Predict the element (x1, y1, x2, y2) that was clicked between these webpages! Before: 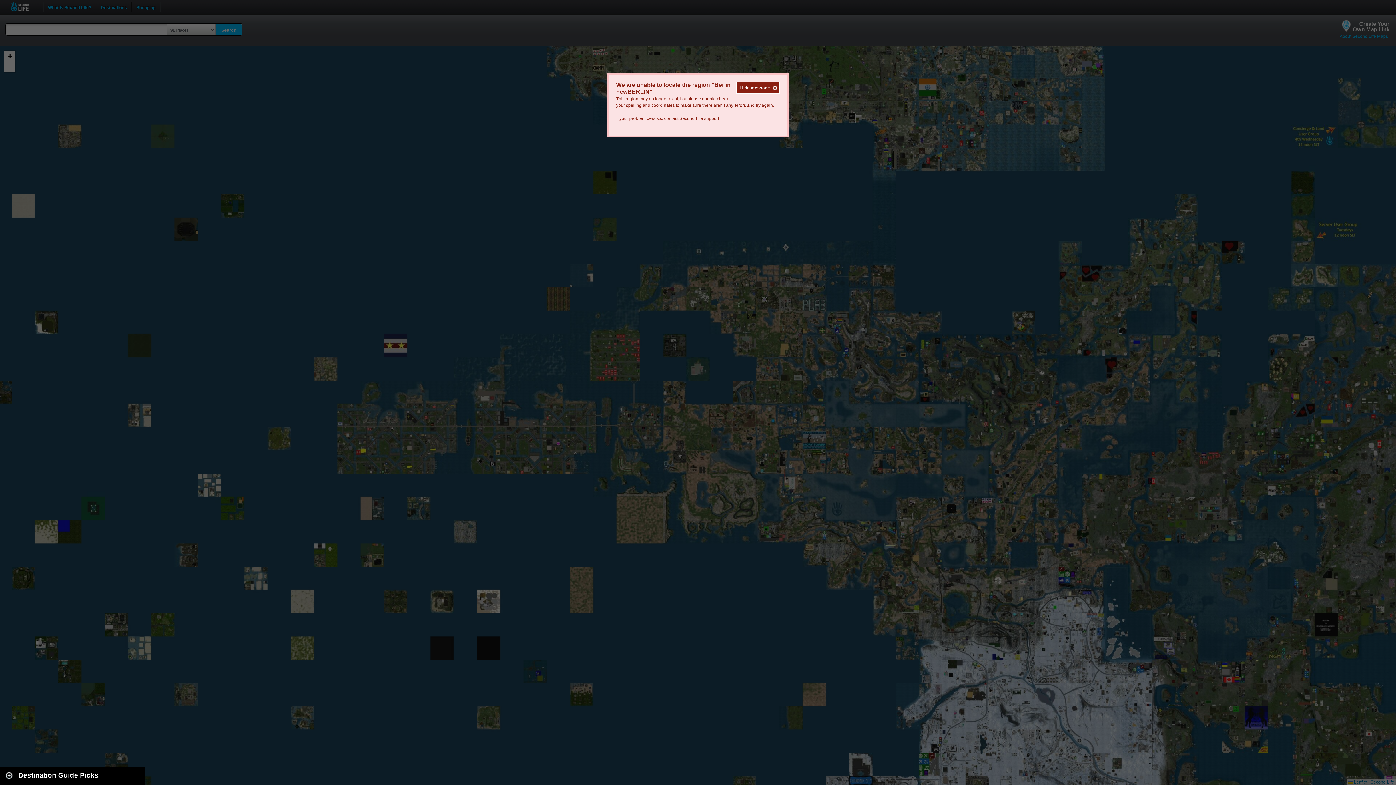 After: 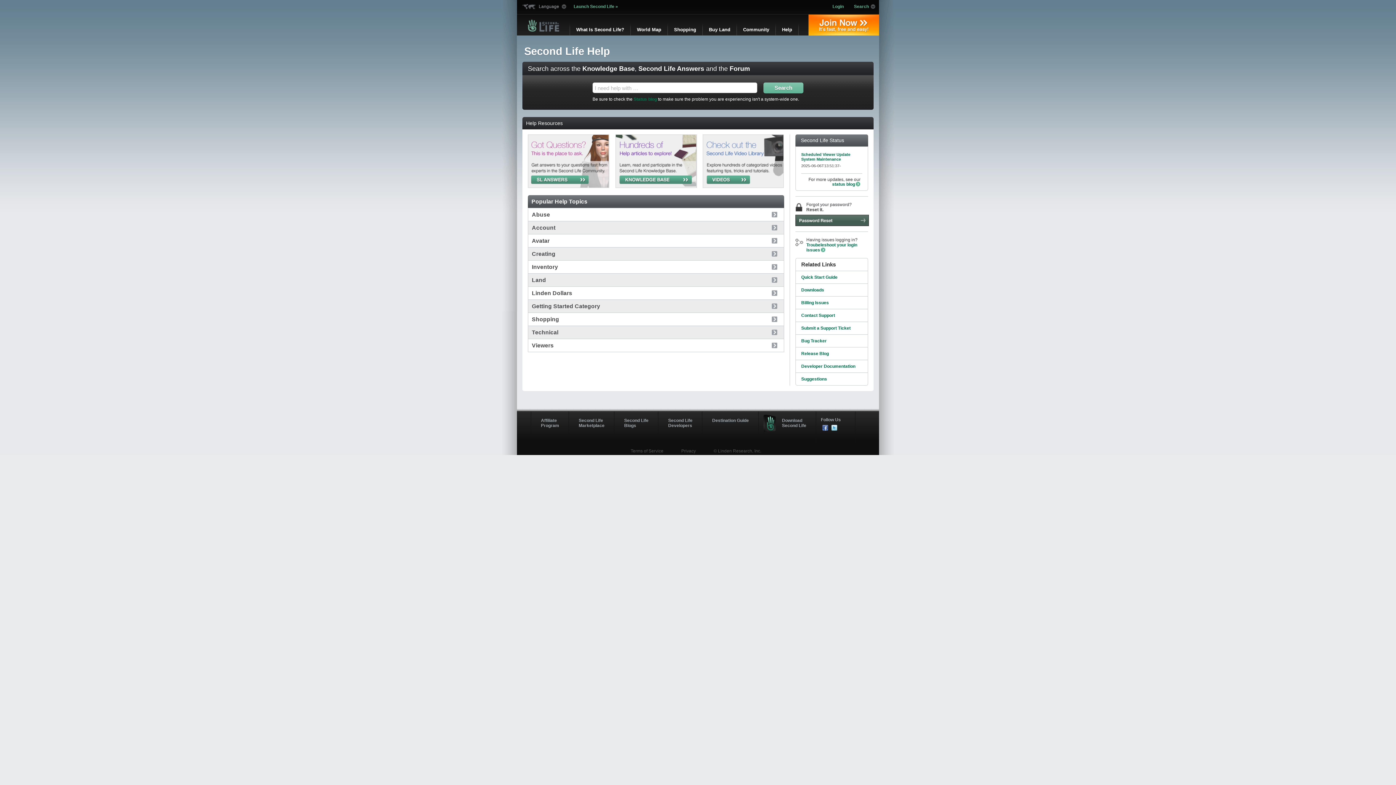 Action: bbox: (679, 116, 719, 121) label: Second Life support